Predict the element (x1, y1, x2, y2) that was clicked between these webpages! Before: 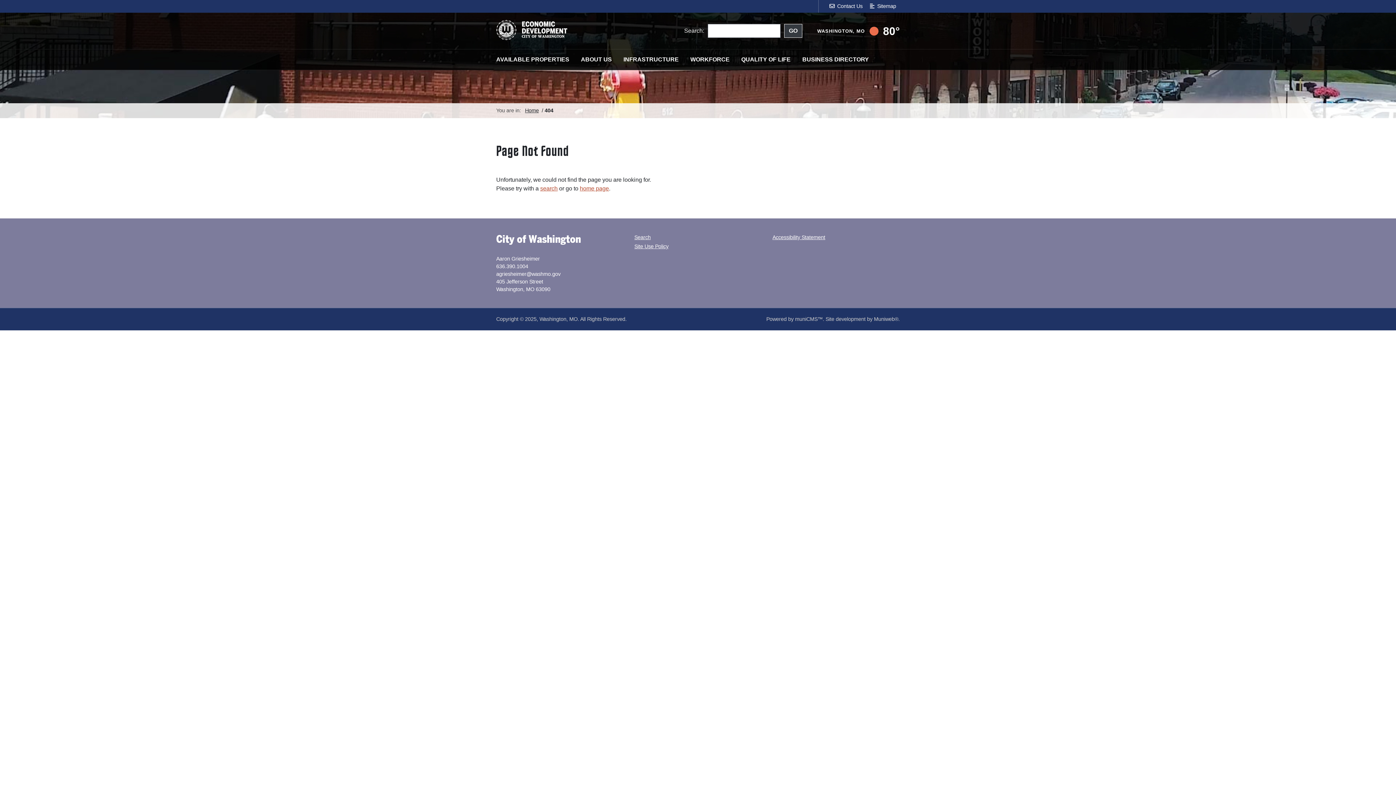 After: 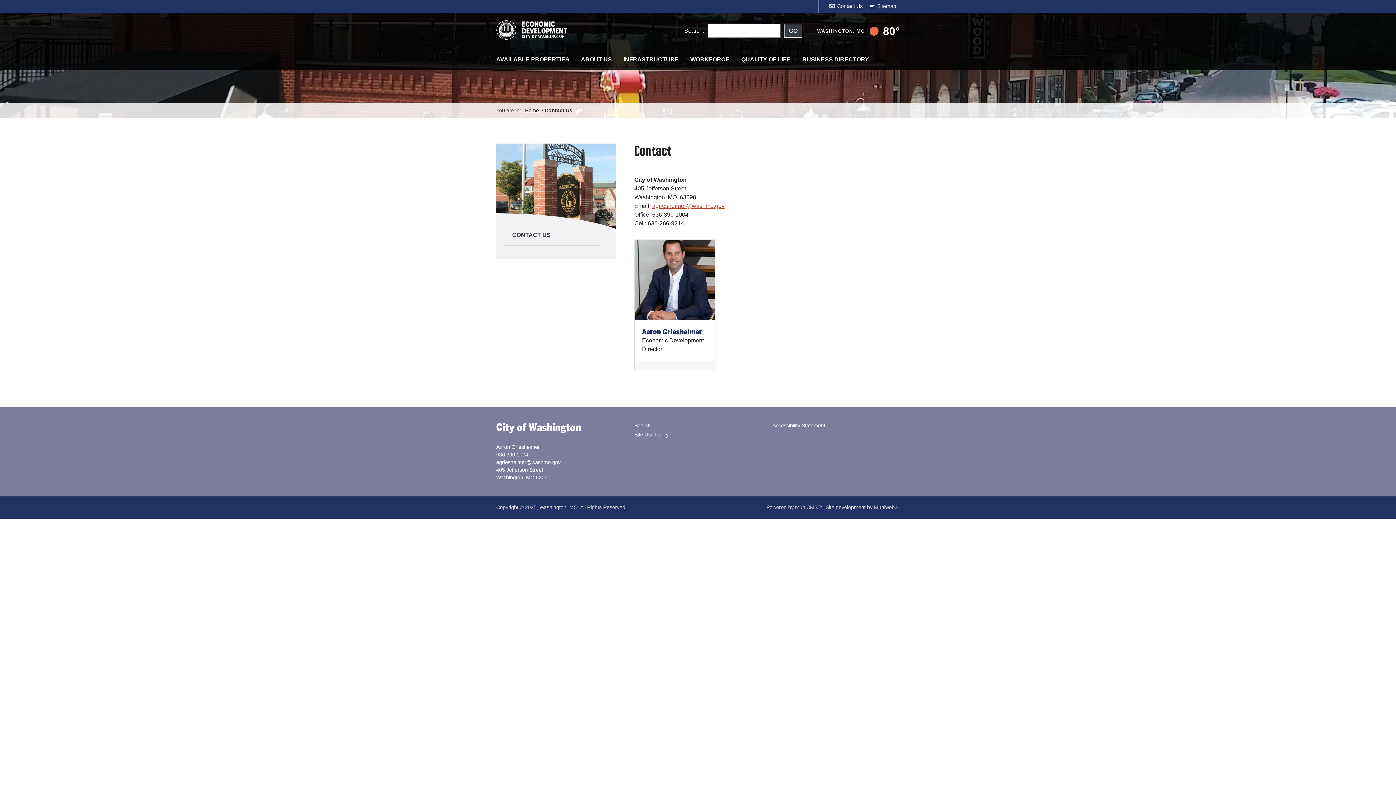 Action: label: Contact Us bbox: (826, 0, 866, 12)